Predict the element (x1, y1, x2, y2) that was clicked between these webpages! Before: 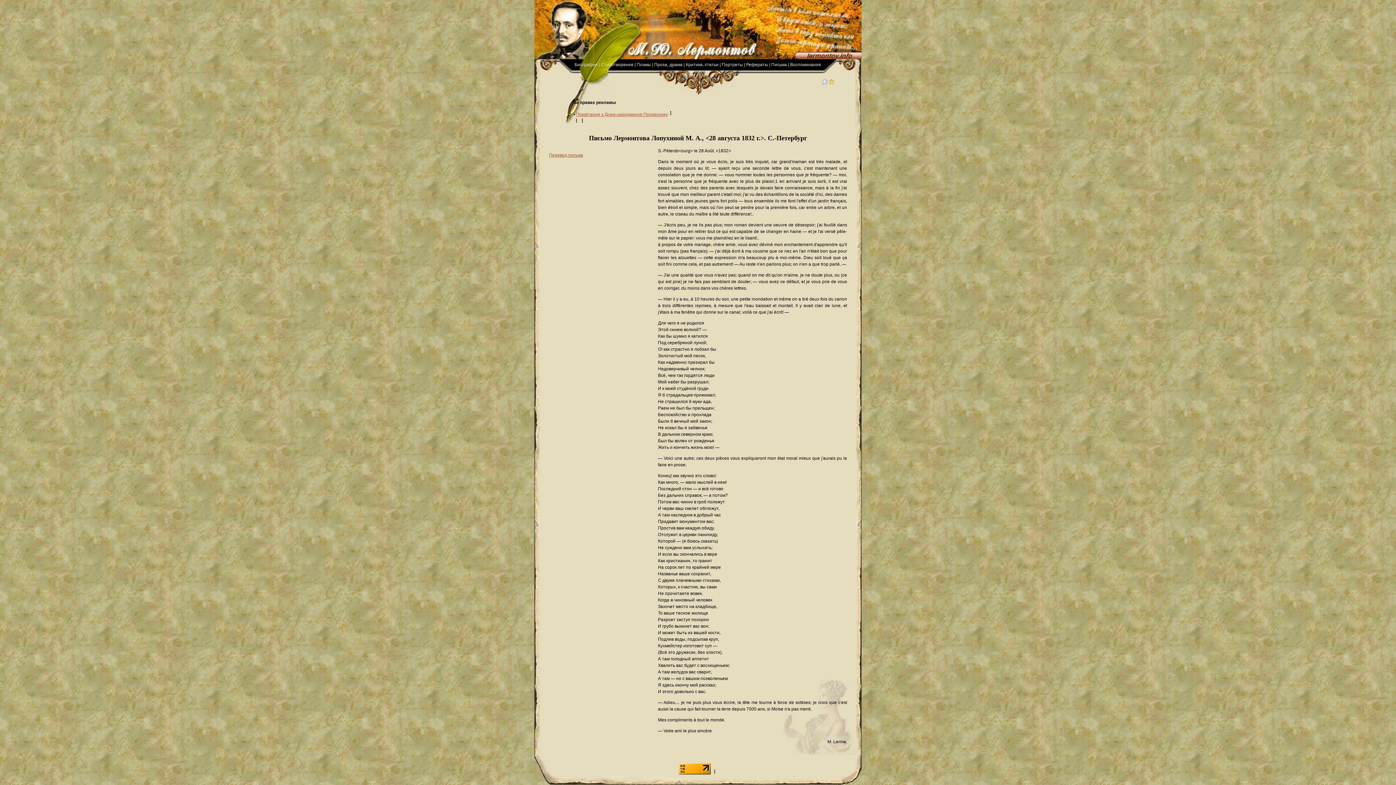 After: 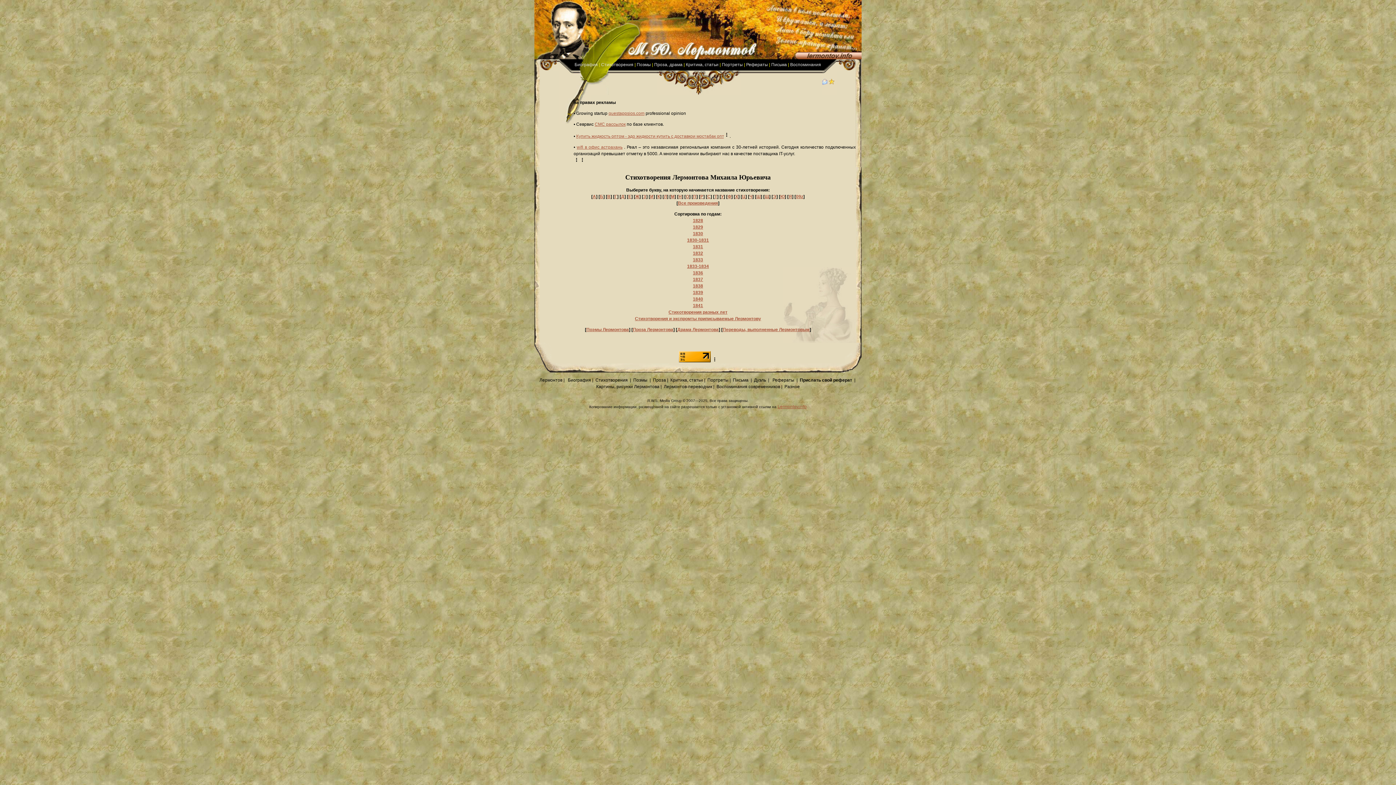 Action: bbox: (601, 62, 633, 67) label: Стихотворения